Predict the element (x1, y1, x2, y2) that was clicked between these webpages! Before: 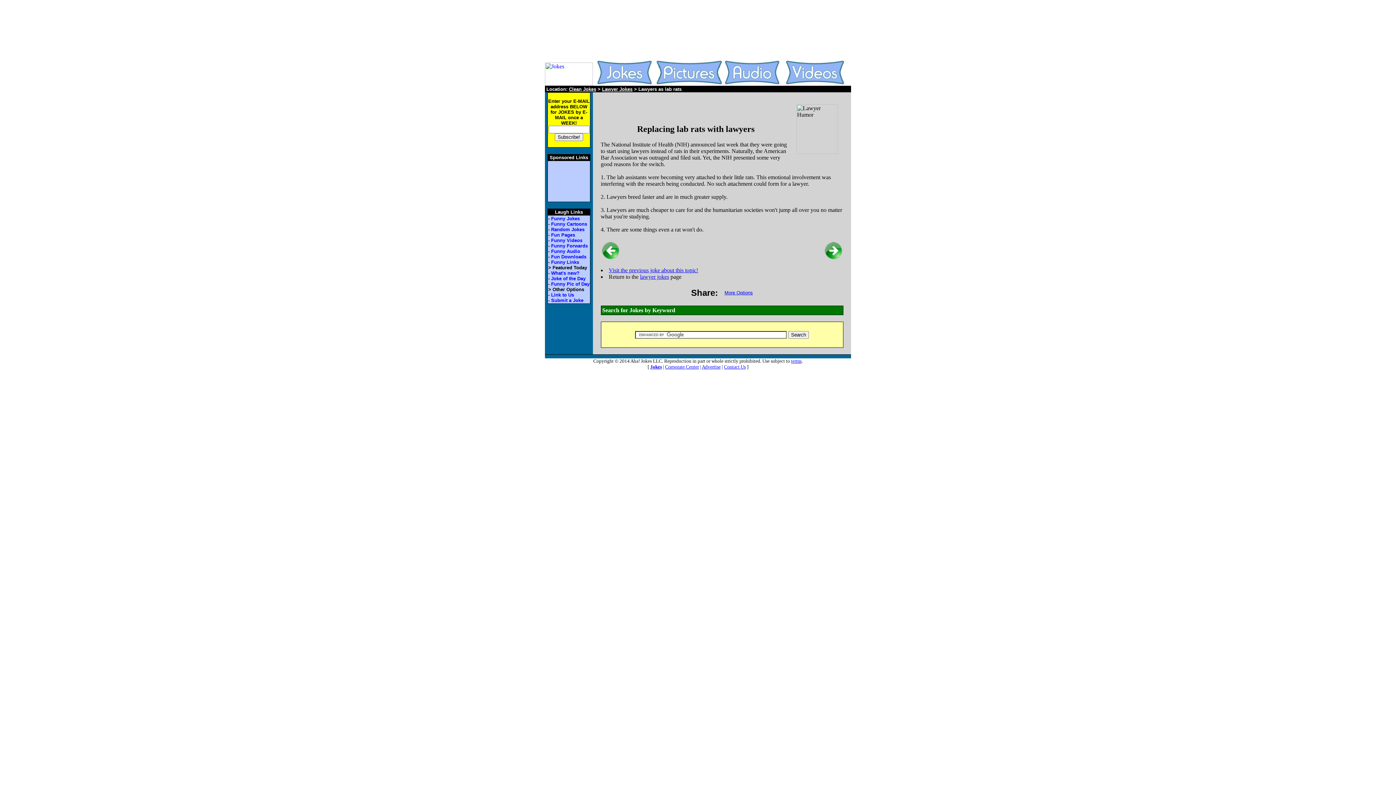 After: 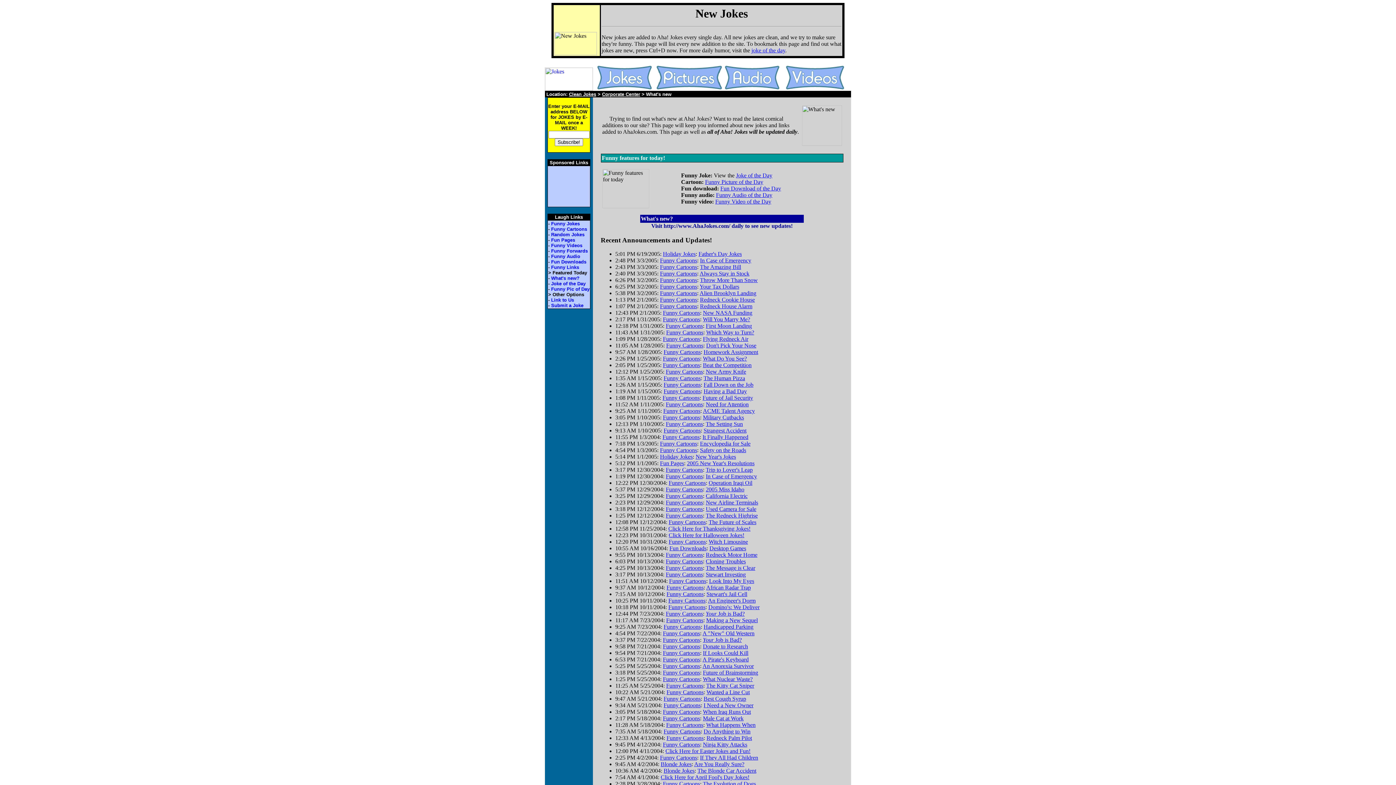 Action: bbox: (551, 270, 579, 276) label: What's new?